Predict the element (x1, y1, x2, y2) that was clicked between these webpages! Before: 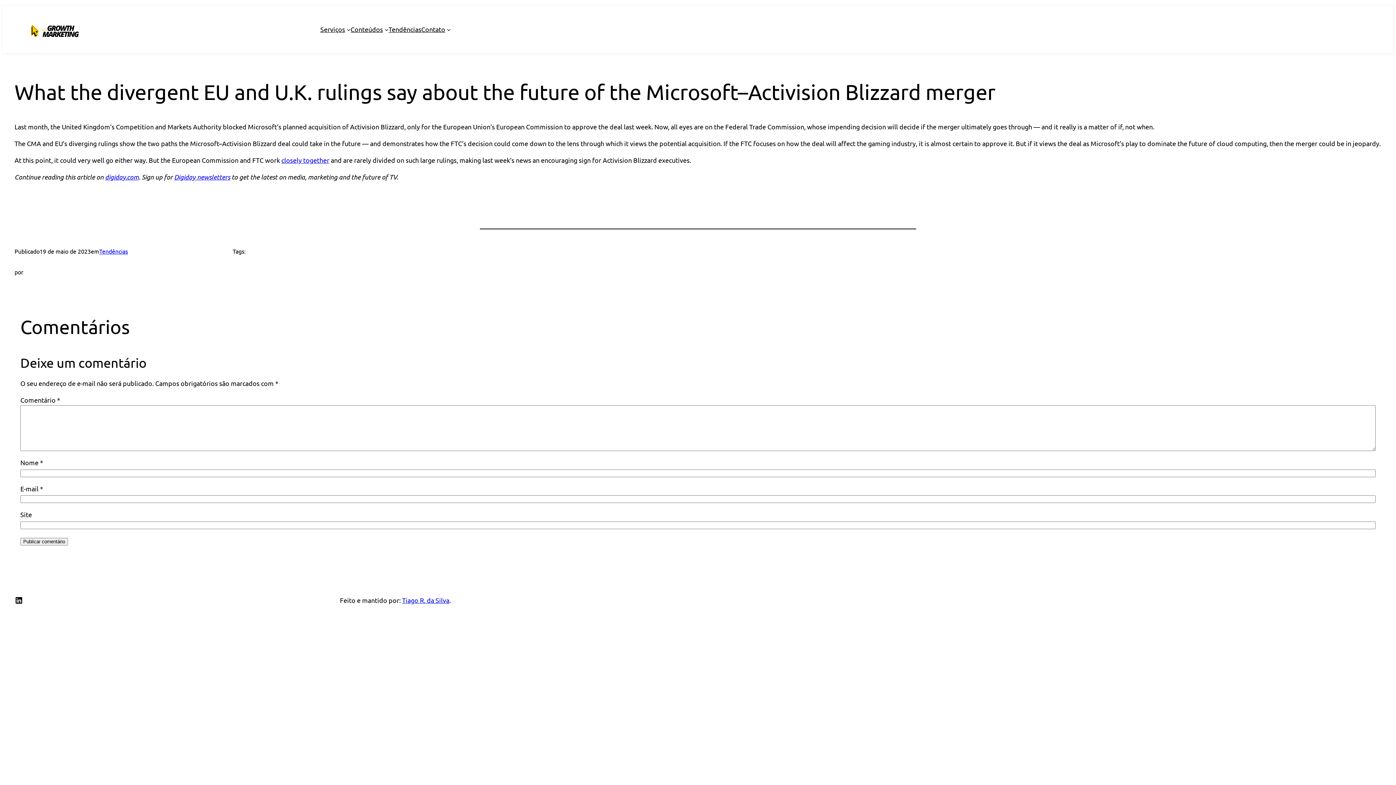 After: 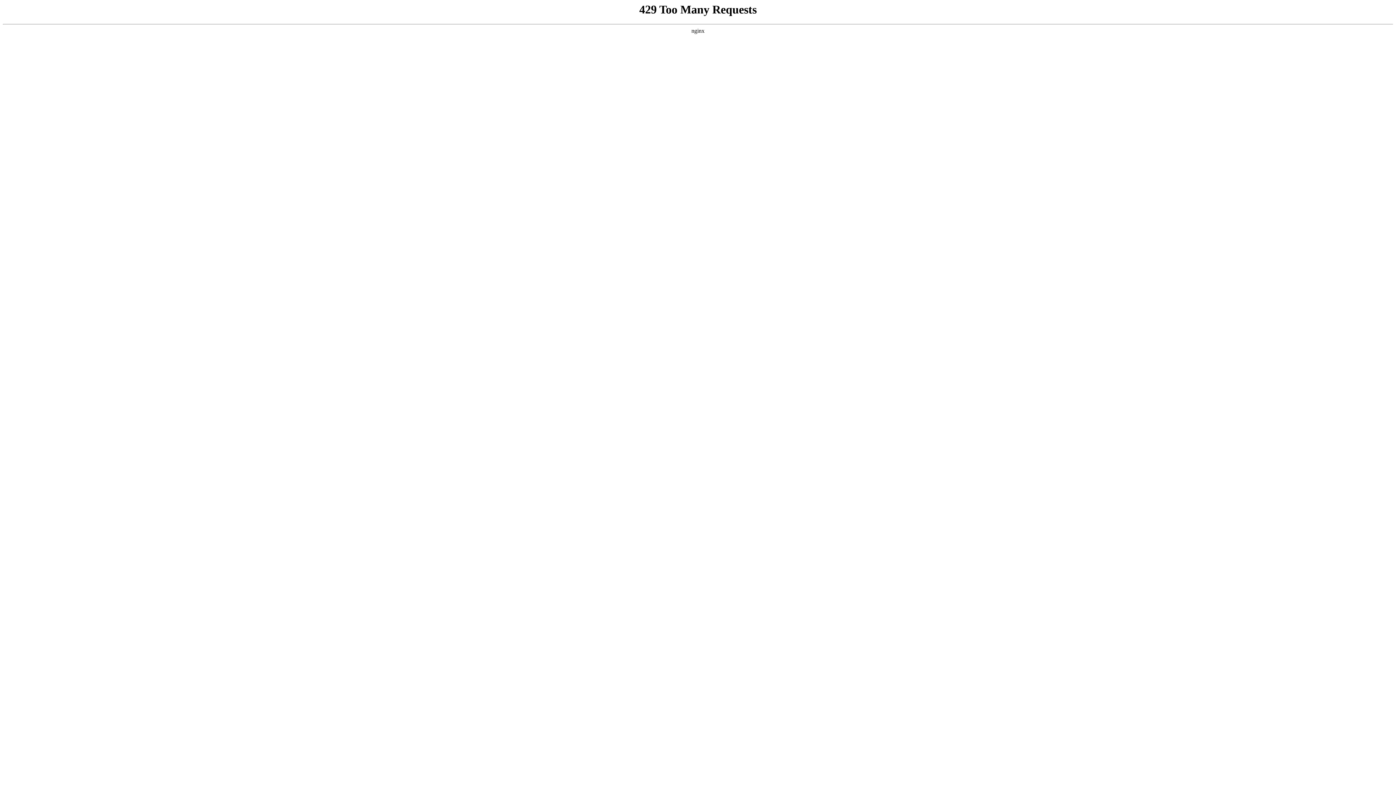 Action: label: digiday.com bbox: (105, 172, 138, 180)